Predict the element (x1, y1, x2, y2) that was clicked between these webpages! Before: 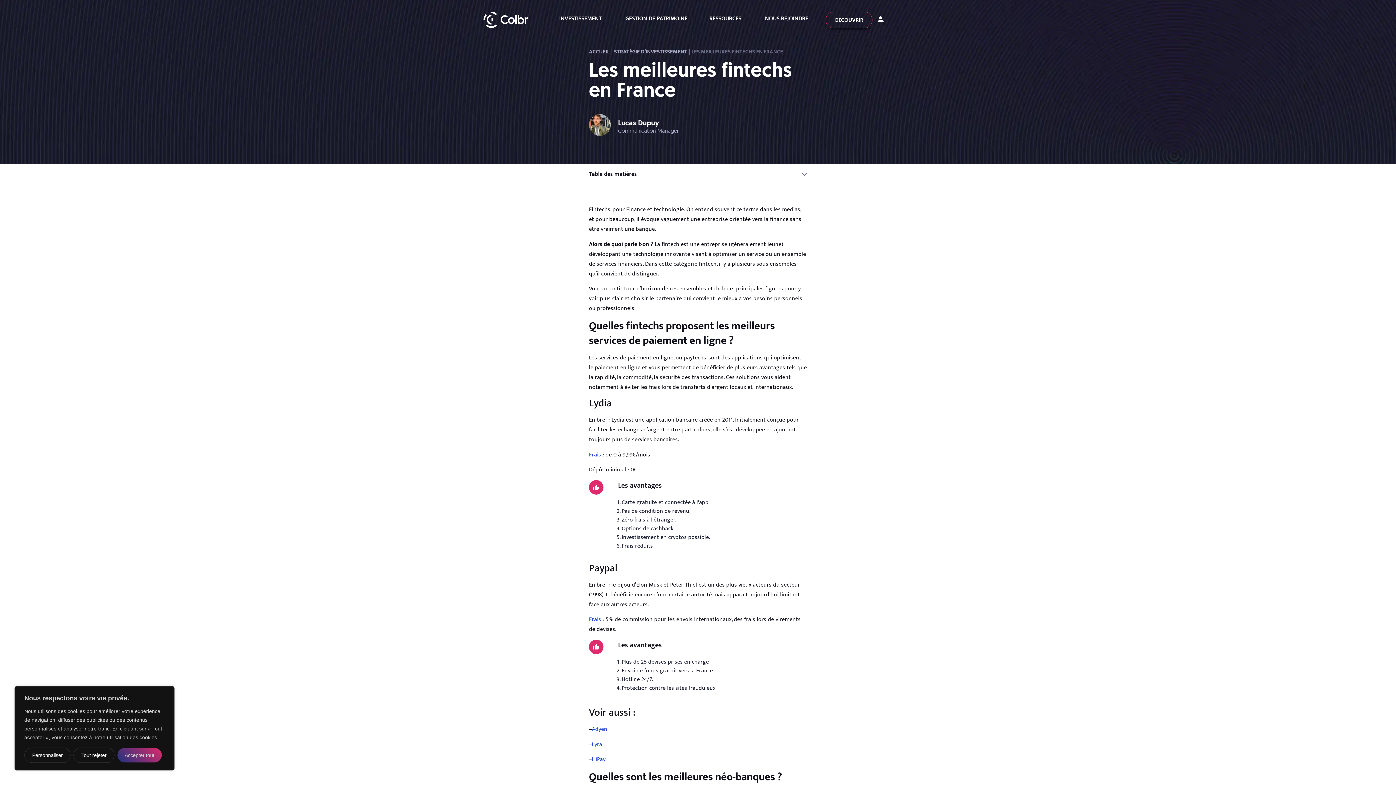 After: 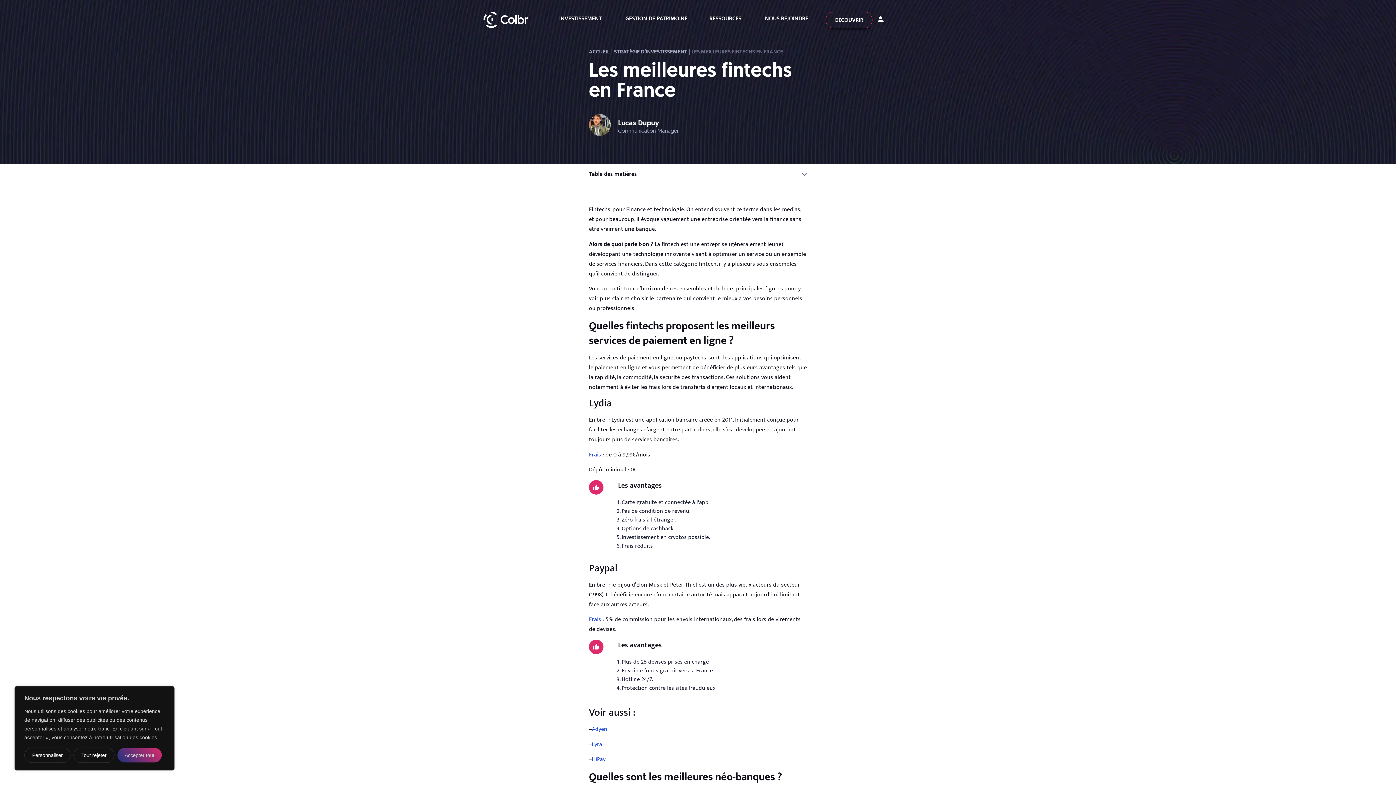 Action: label: Lyra bbox: (592, 739, 602, 749)